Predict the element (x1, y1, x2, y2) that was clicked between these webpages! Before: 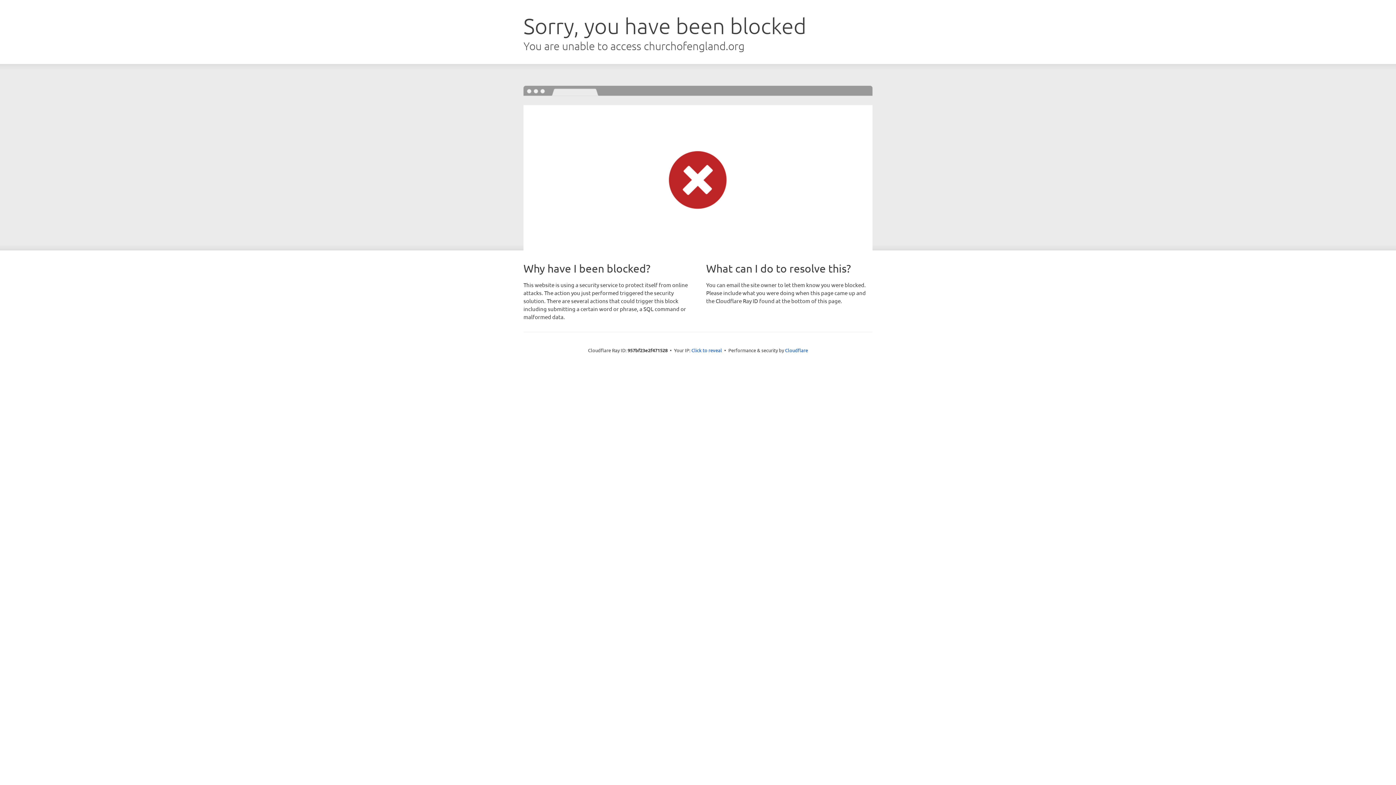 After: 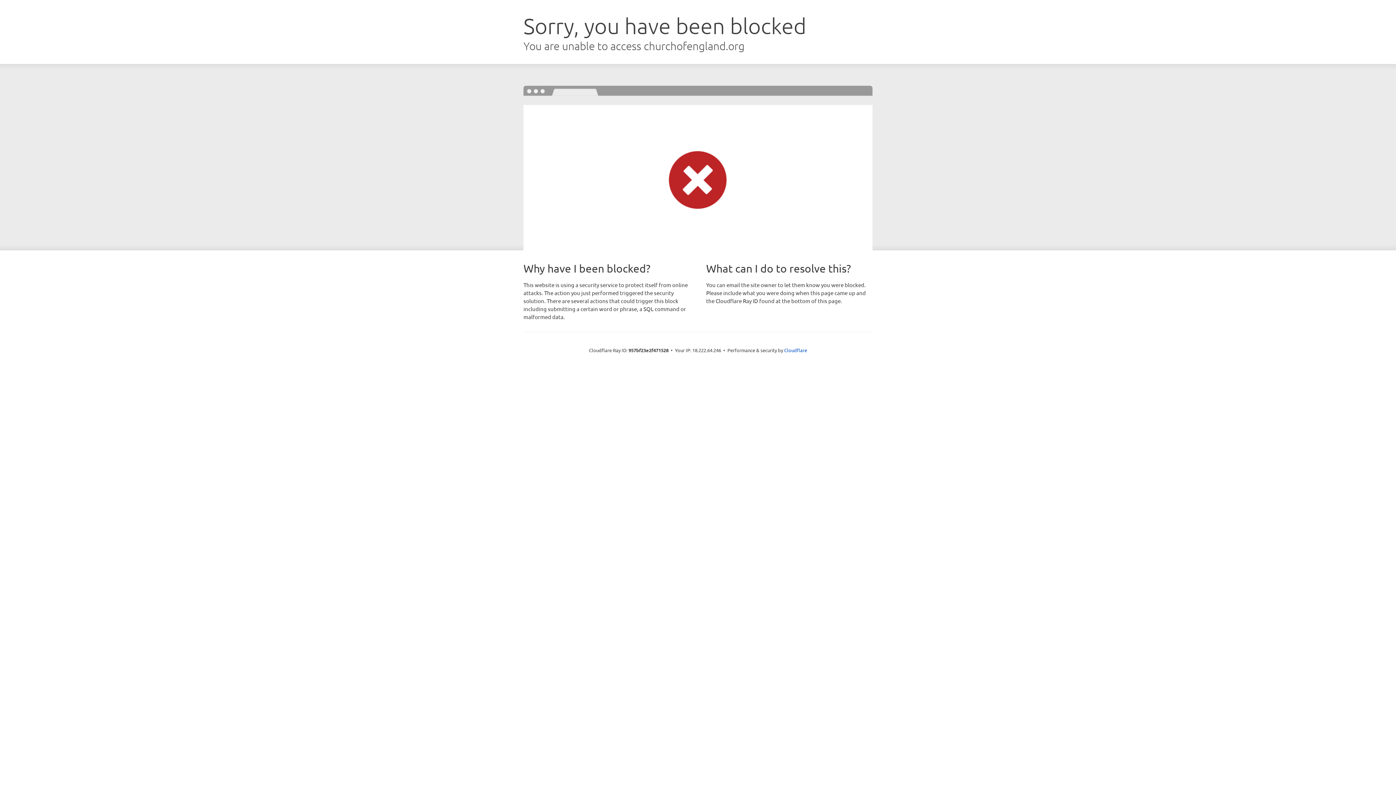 Action: label: Click to reveal bbox: (691, 346, 722, 353)